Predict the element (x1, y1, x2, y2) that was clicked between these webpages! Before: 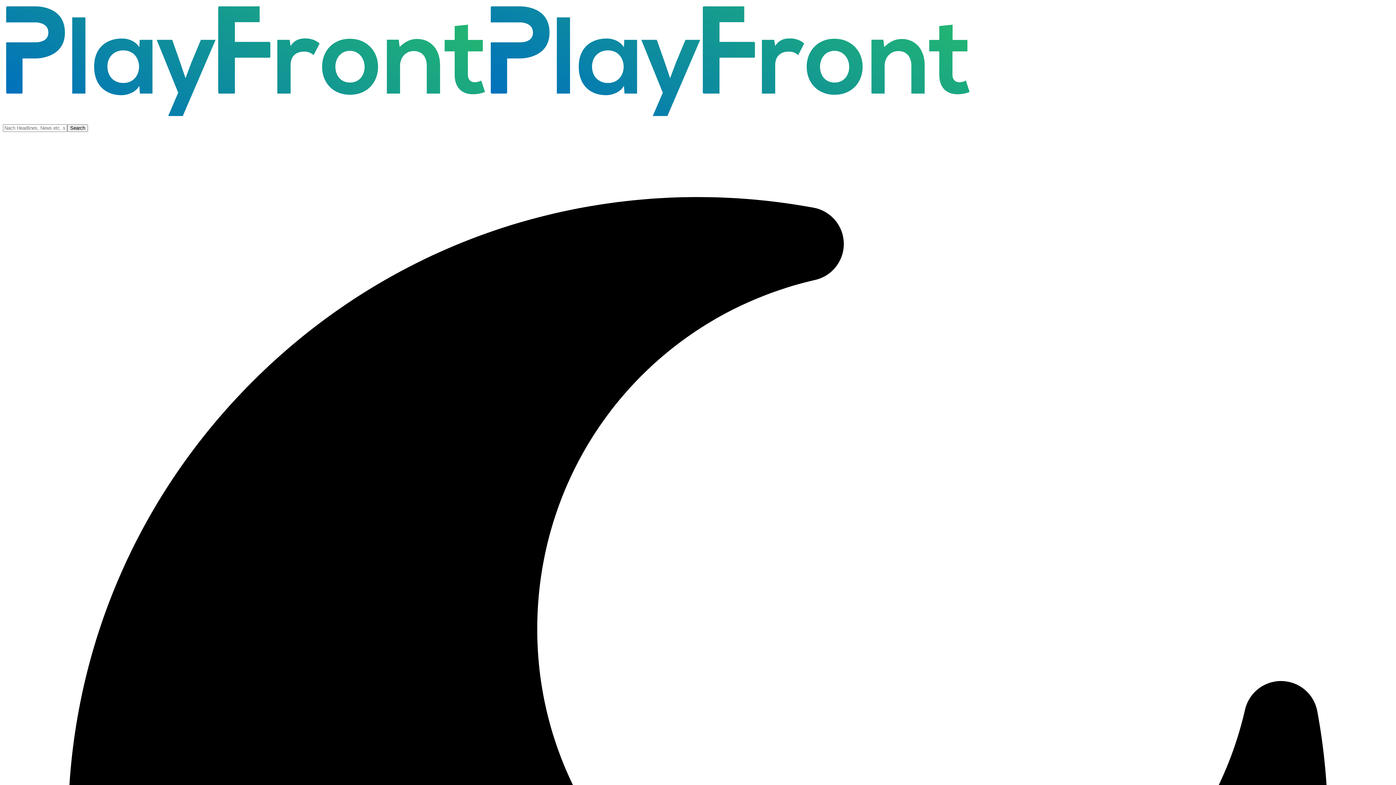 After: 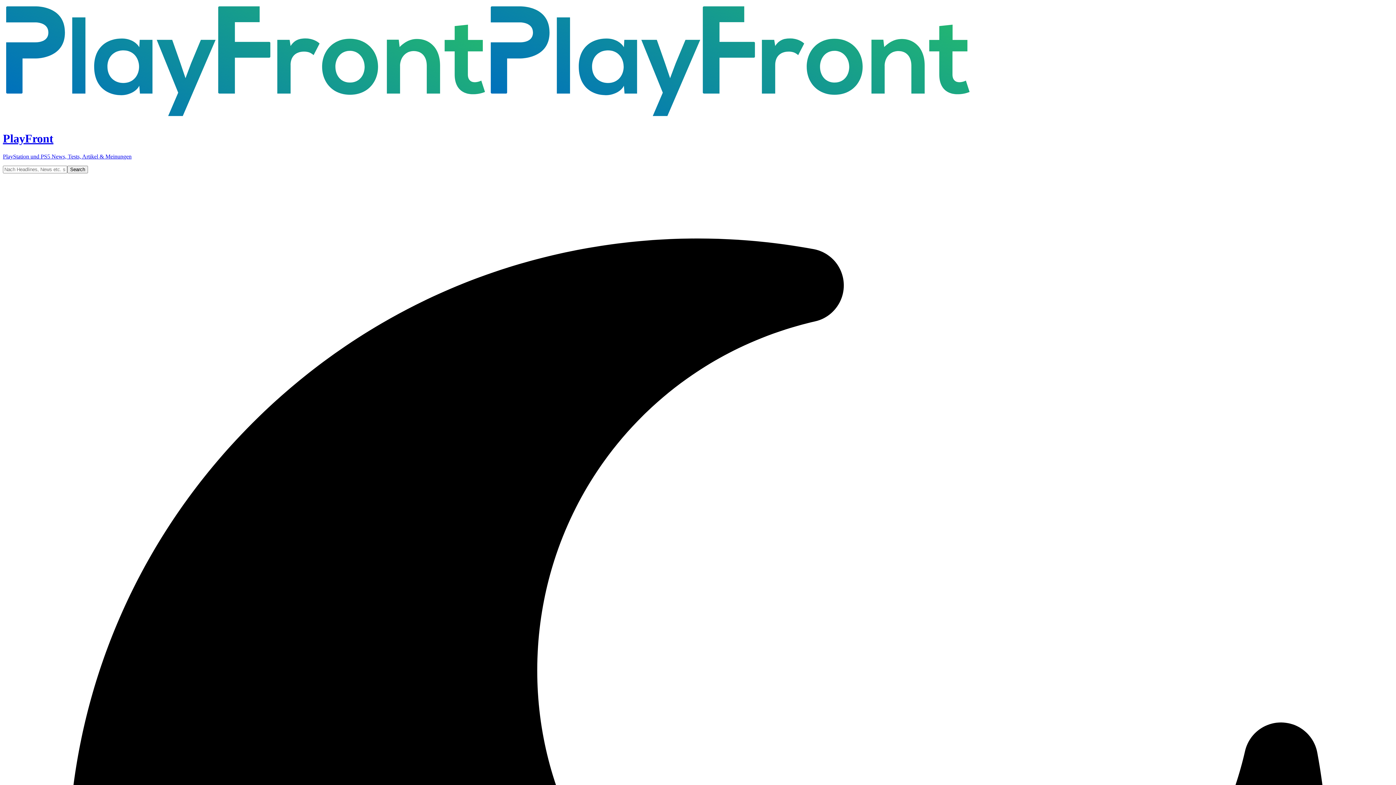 Action: bbox: (2, 117, 972, 124)